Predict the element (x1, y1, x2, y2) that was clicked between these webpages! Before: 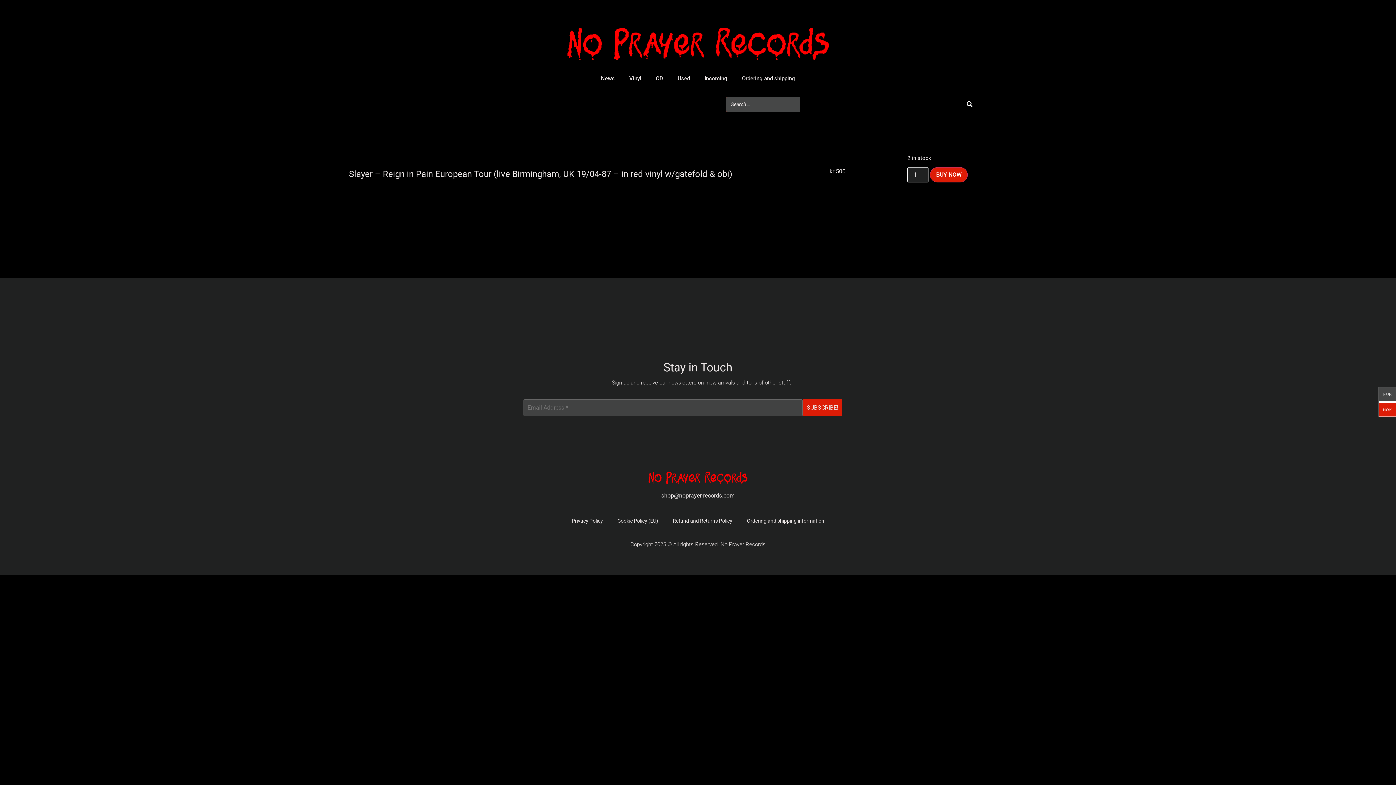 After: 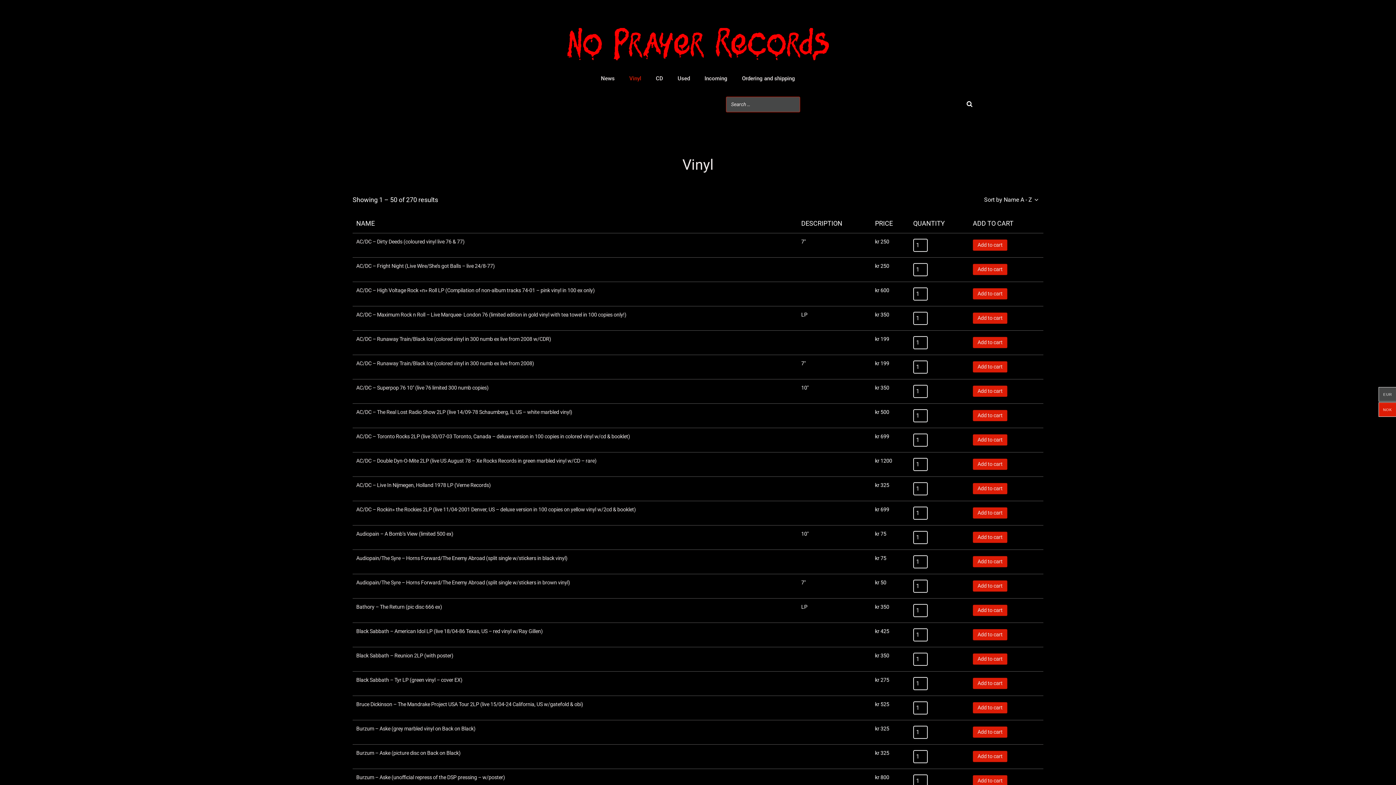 Action: bbox: (622, 60, 648, 96) label: Vinyl